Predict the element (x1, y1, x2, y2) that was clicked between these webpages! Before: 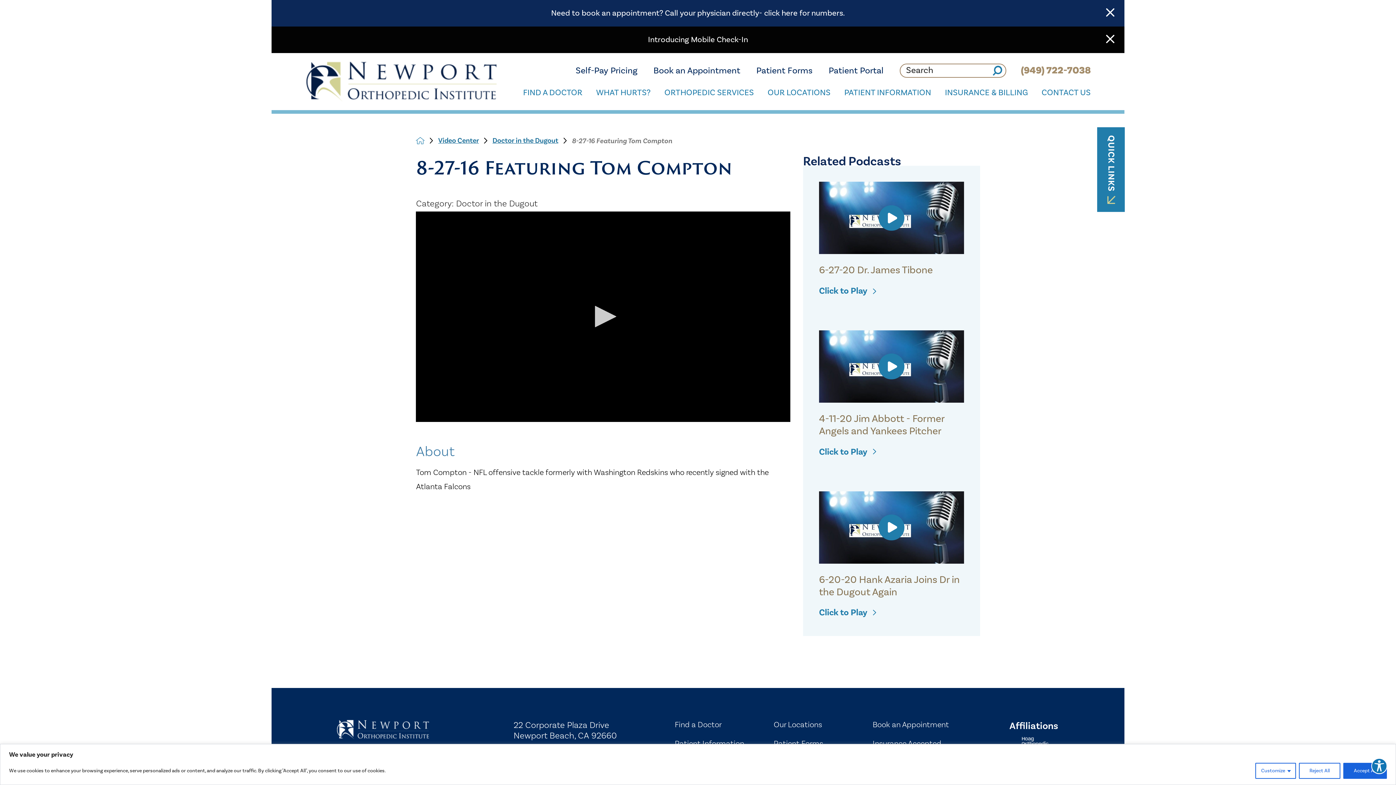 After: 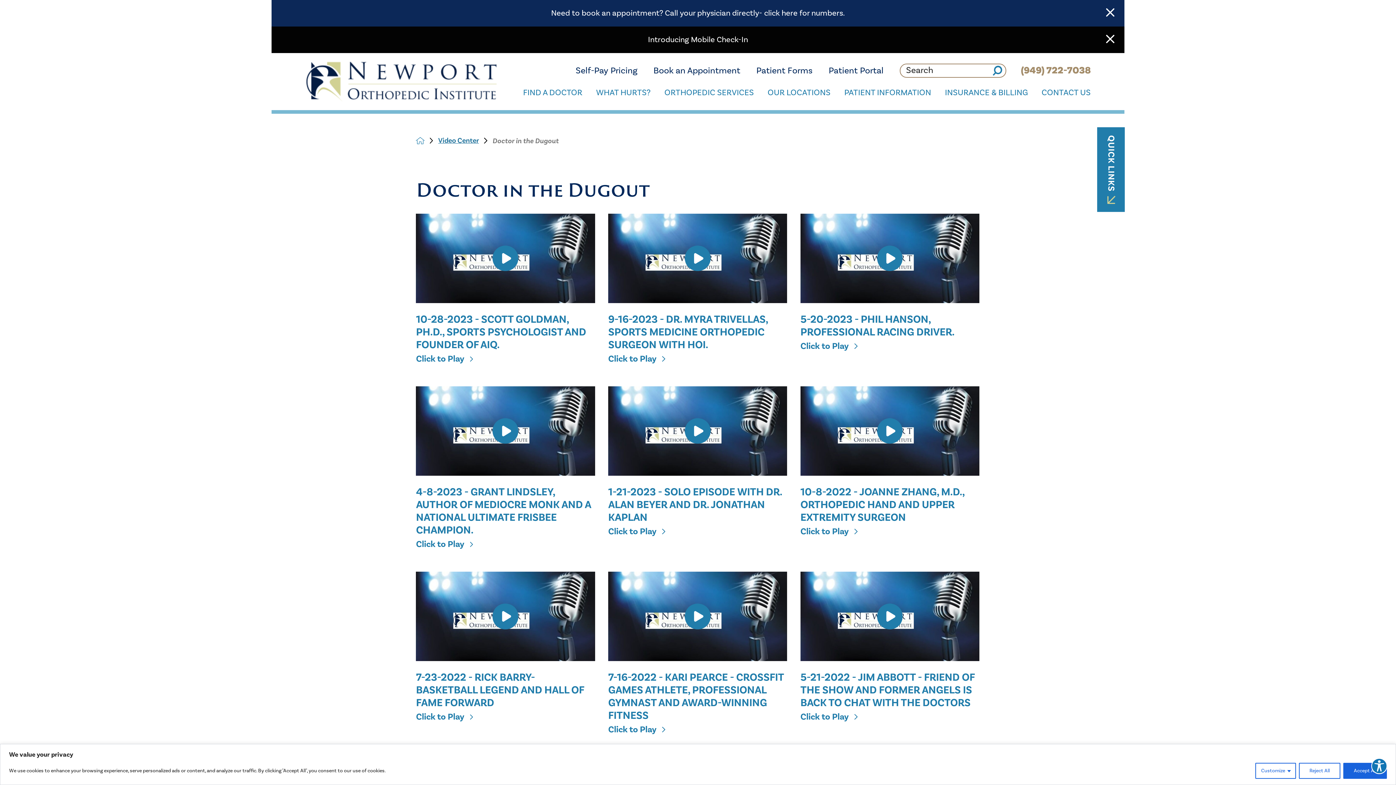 Action: bbox: (492, 134, 558, 146) label: Doctor in the Dugout